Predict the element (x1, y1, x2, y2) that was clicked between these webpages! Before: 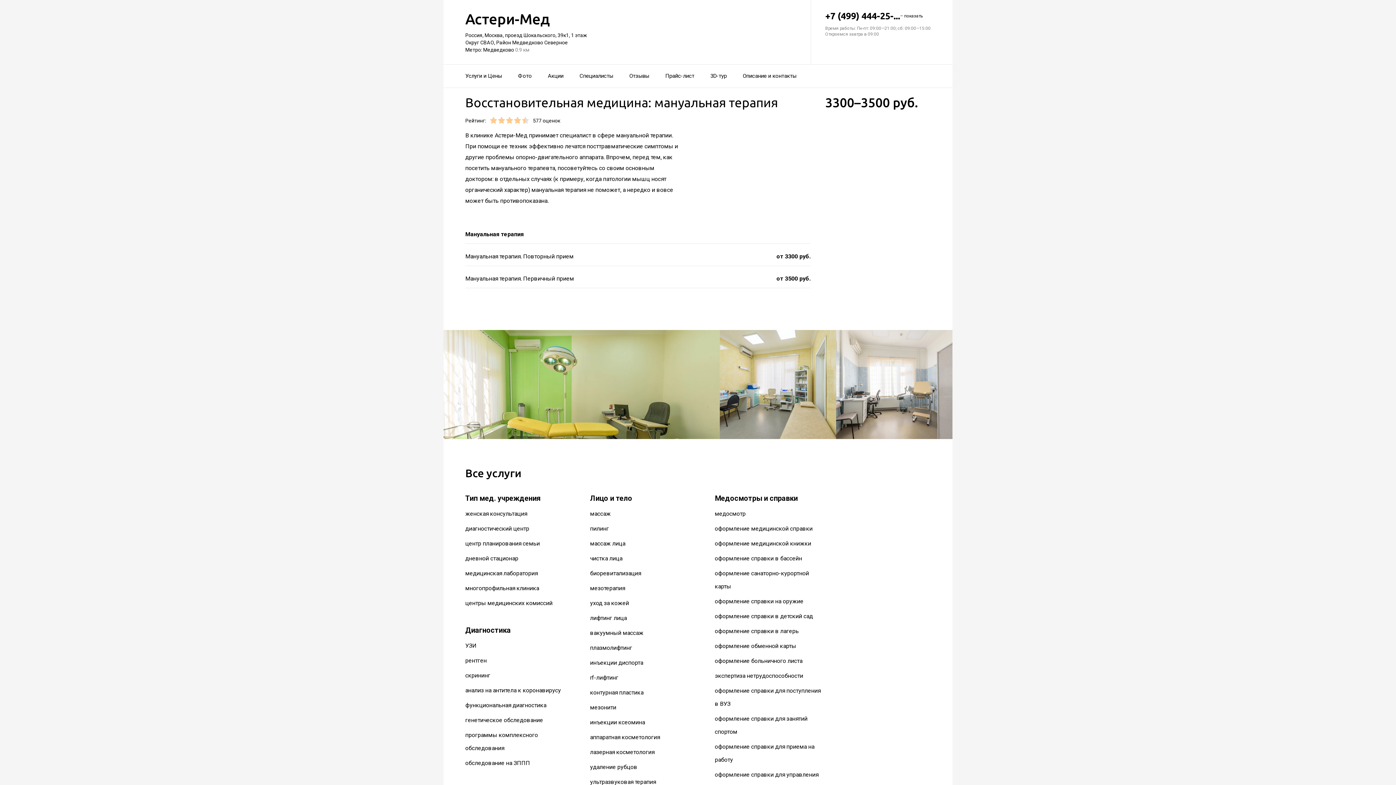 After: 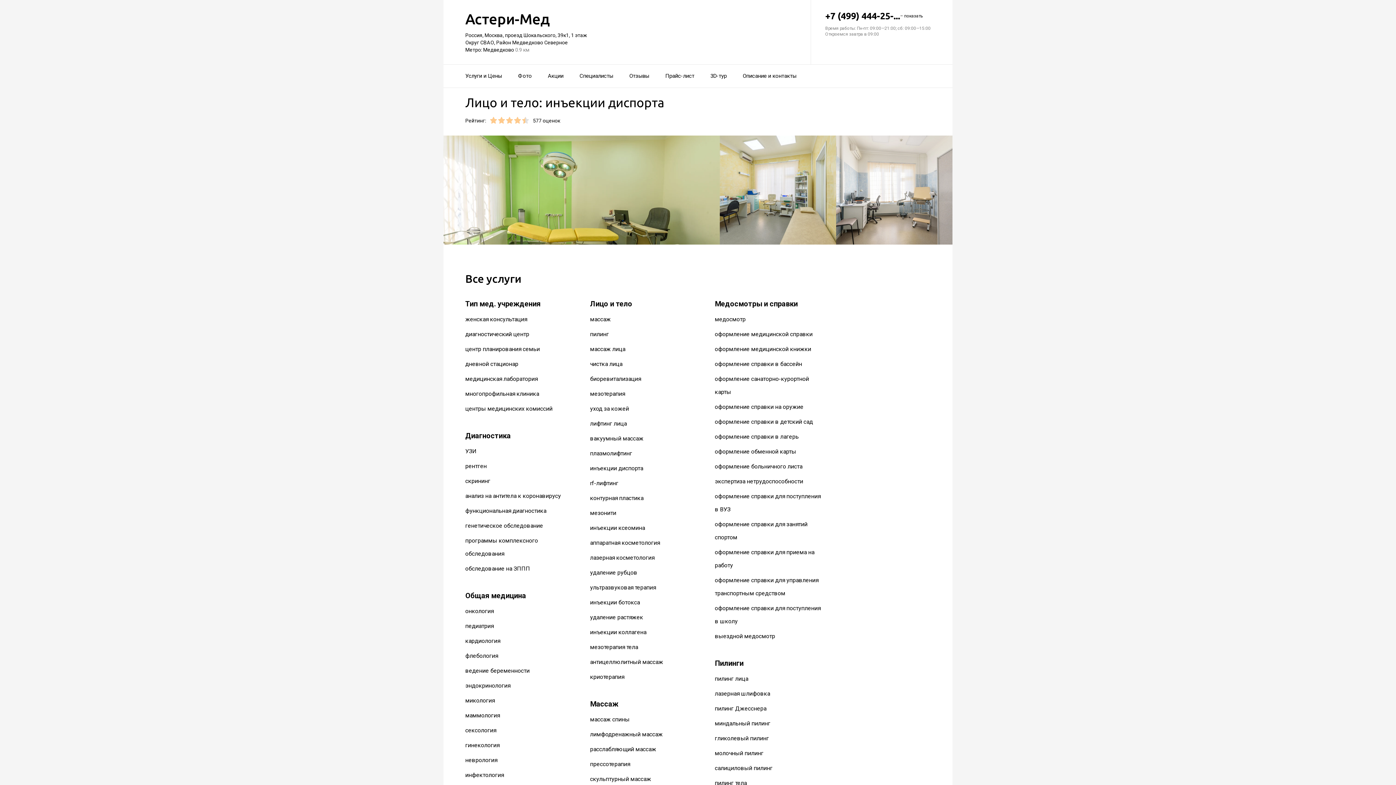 Action: bbox: (590, 659, 643, 666) label: инъекции диспорта